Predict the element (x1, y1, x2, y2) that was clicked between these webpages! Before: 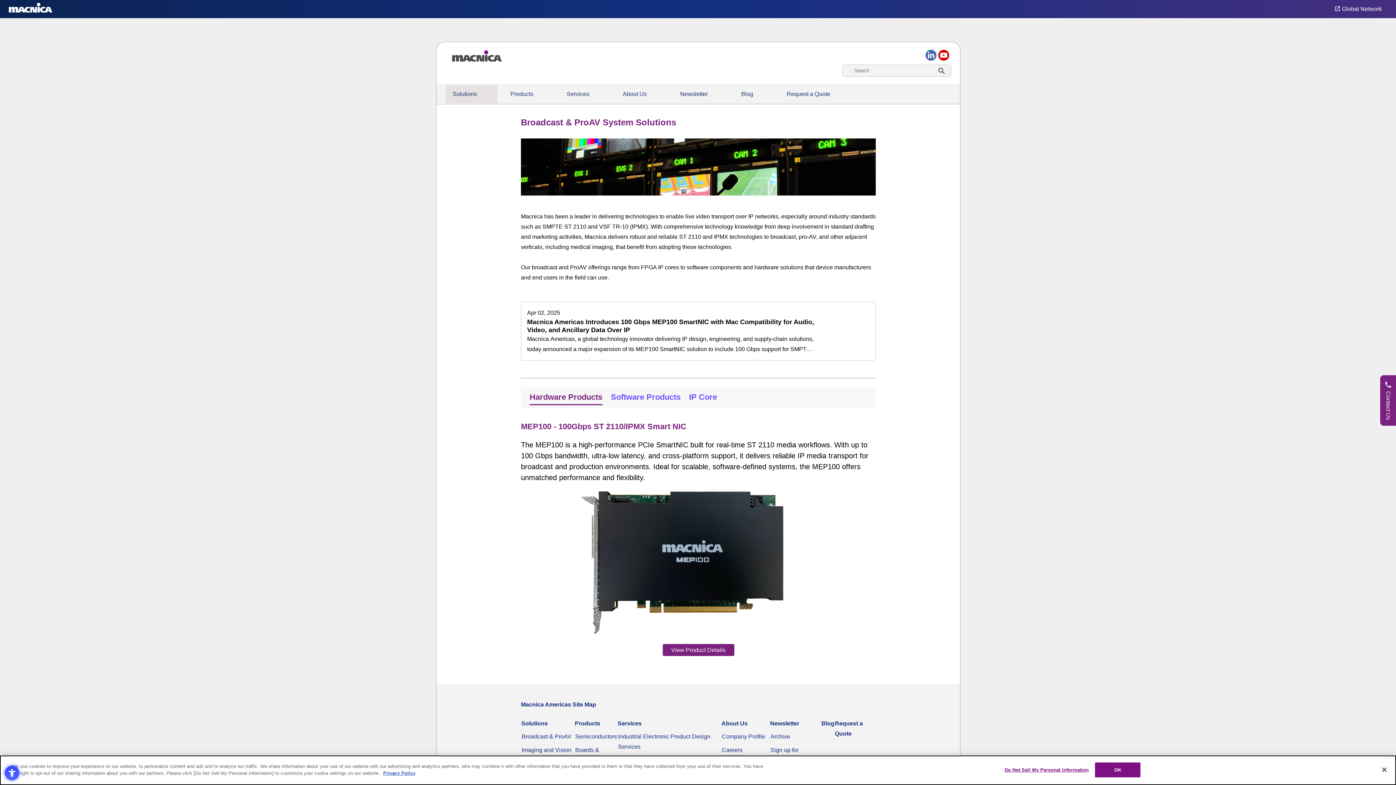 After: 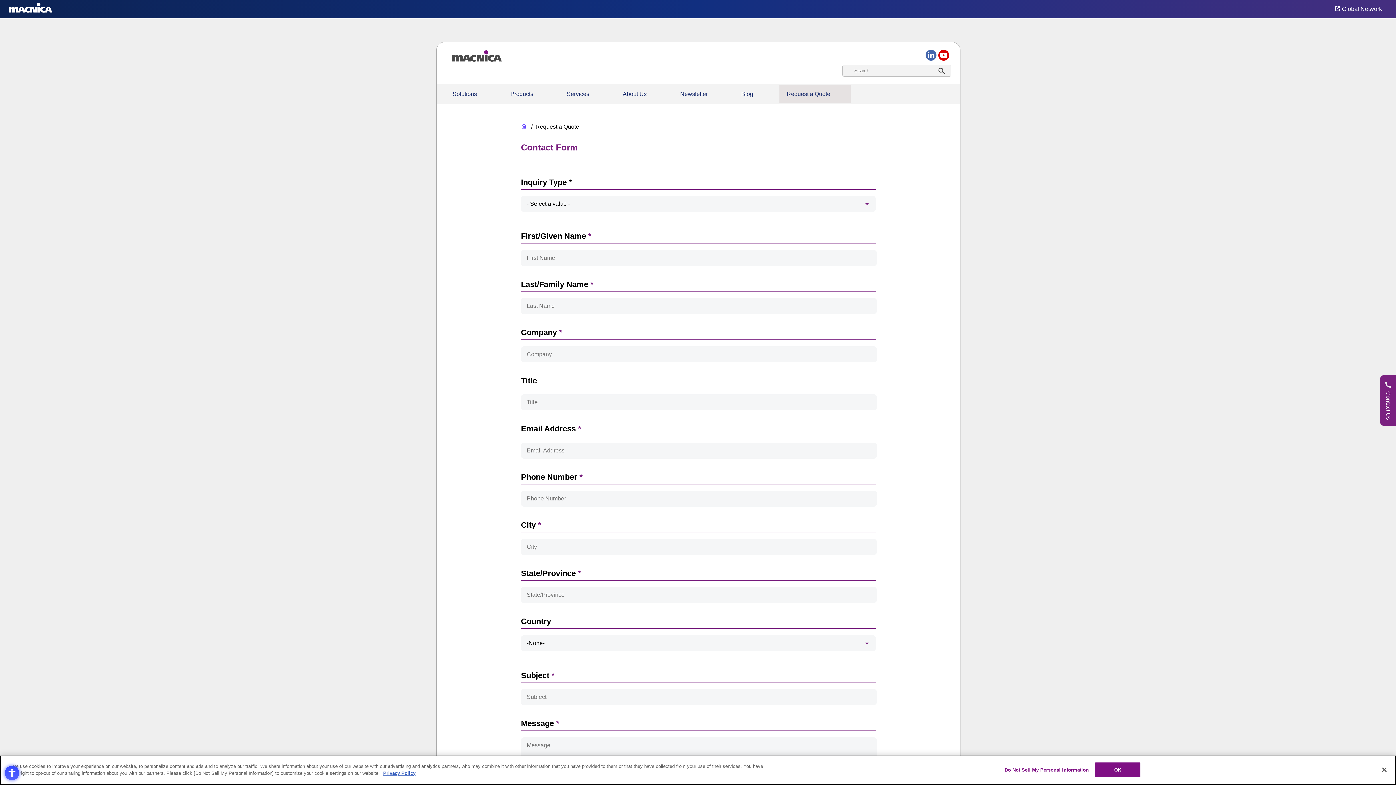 Action: bbox: (779, 84, 850, 103) label: Request a Quote